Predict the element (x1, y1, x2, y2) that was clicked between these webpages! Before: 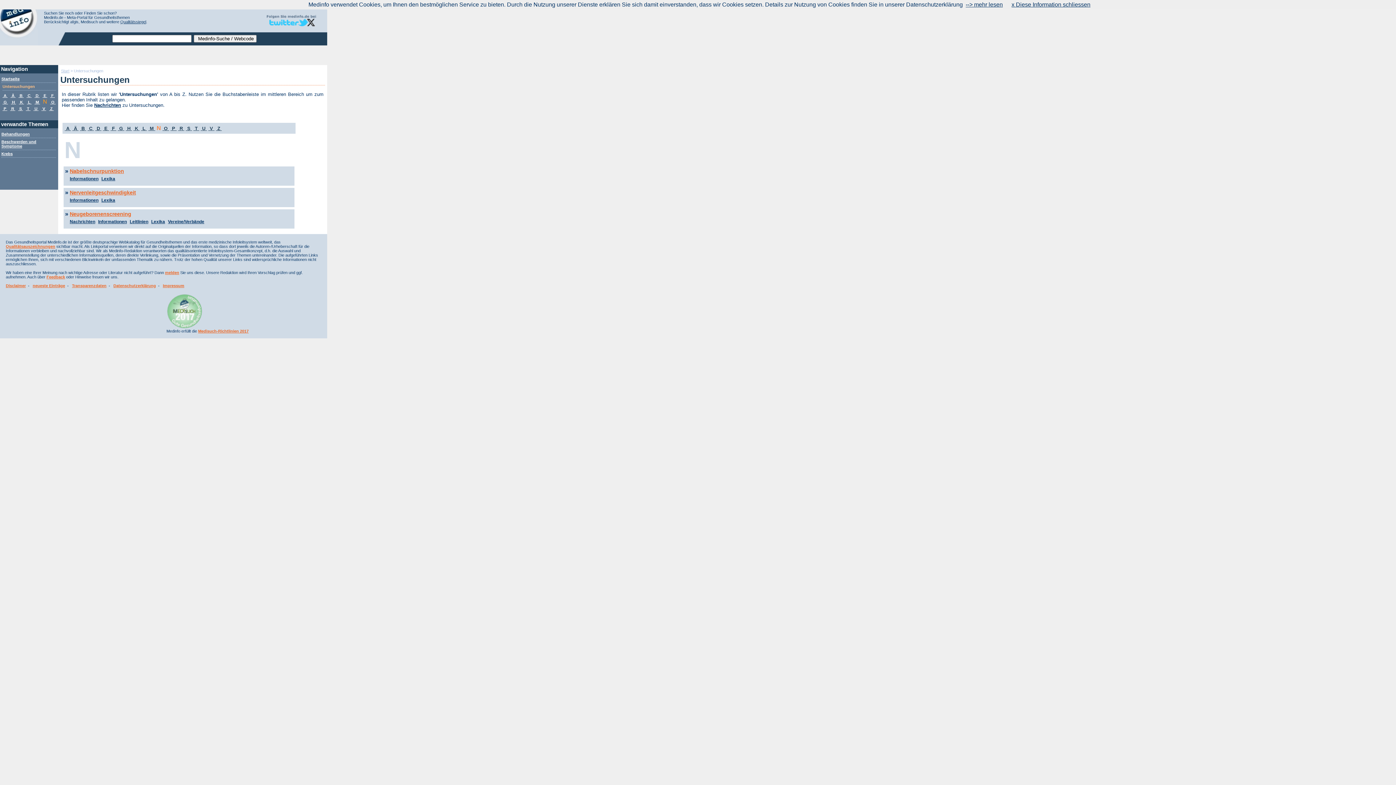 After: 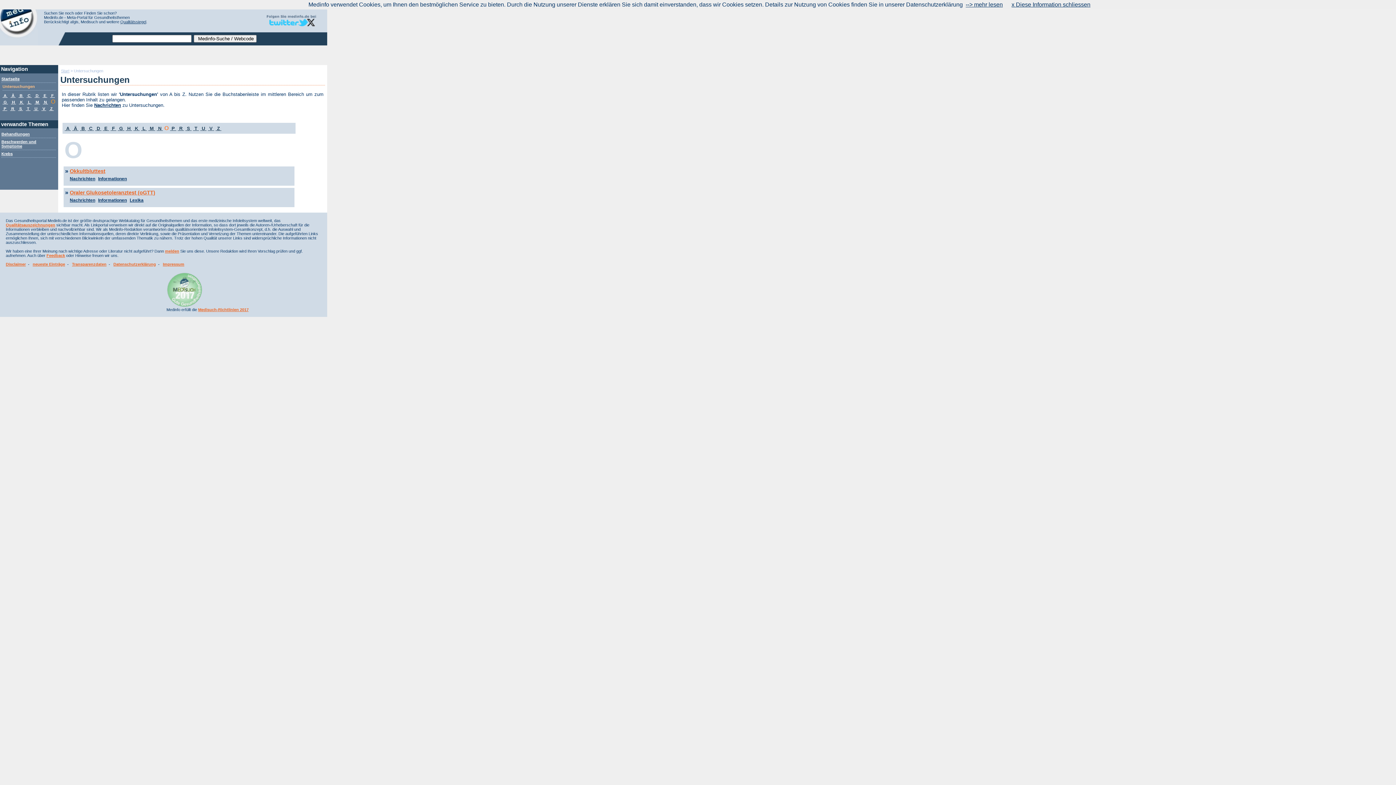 Action: label:  O  bbox: (162, 125, 169, 131)